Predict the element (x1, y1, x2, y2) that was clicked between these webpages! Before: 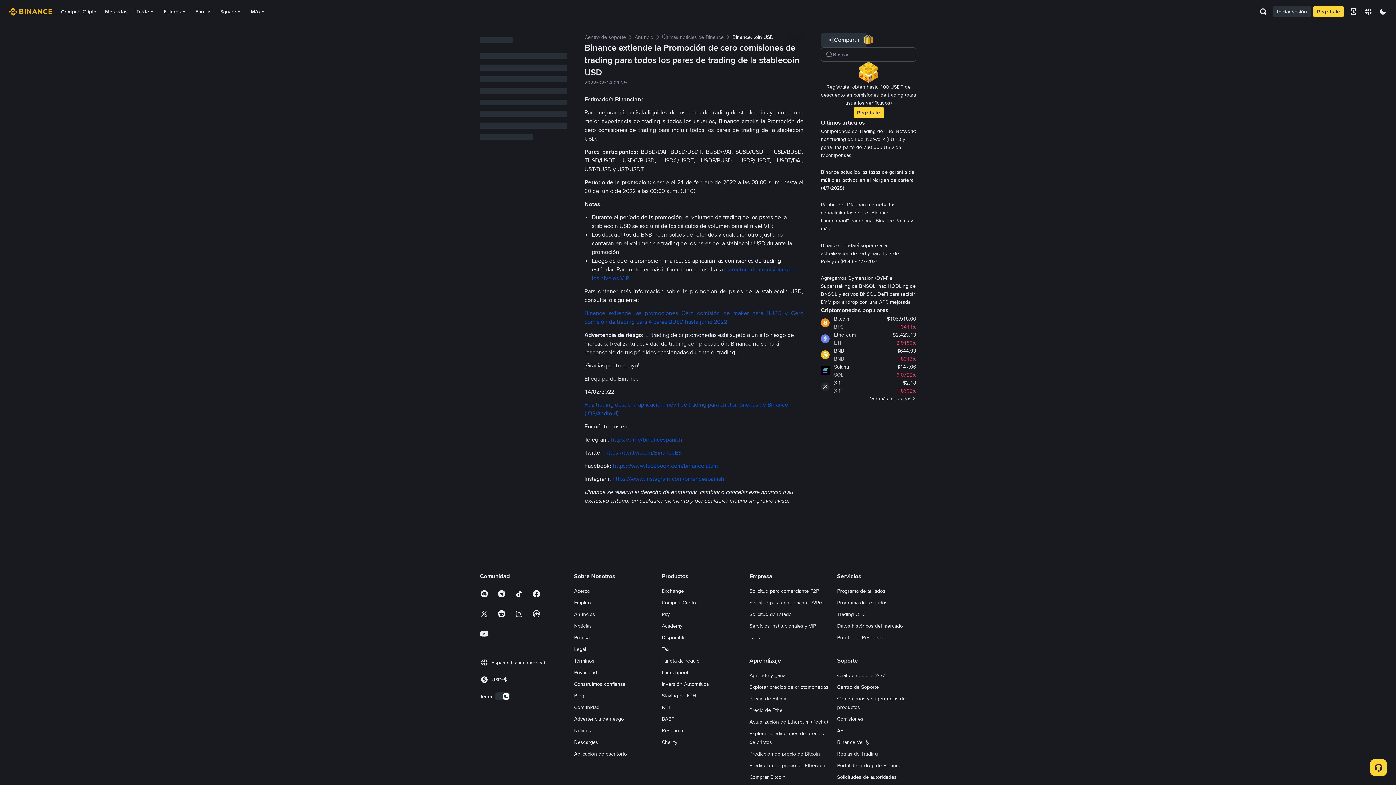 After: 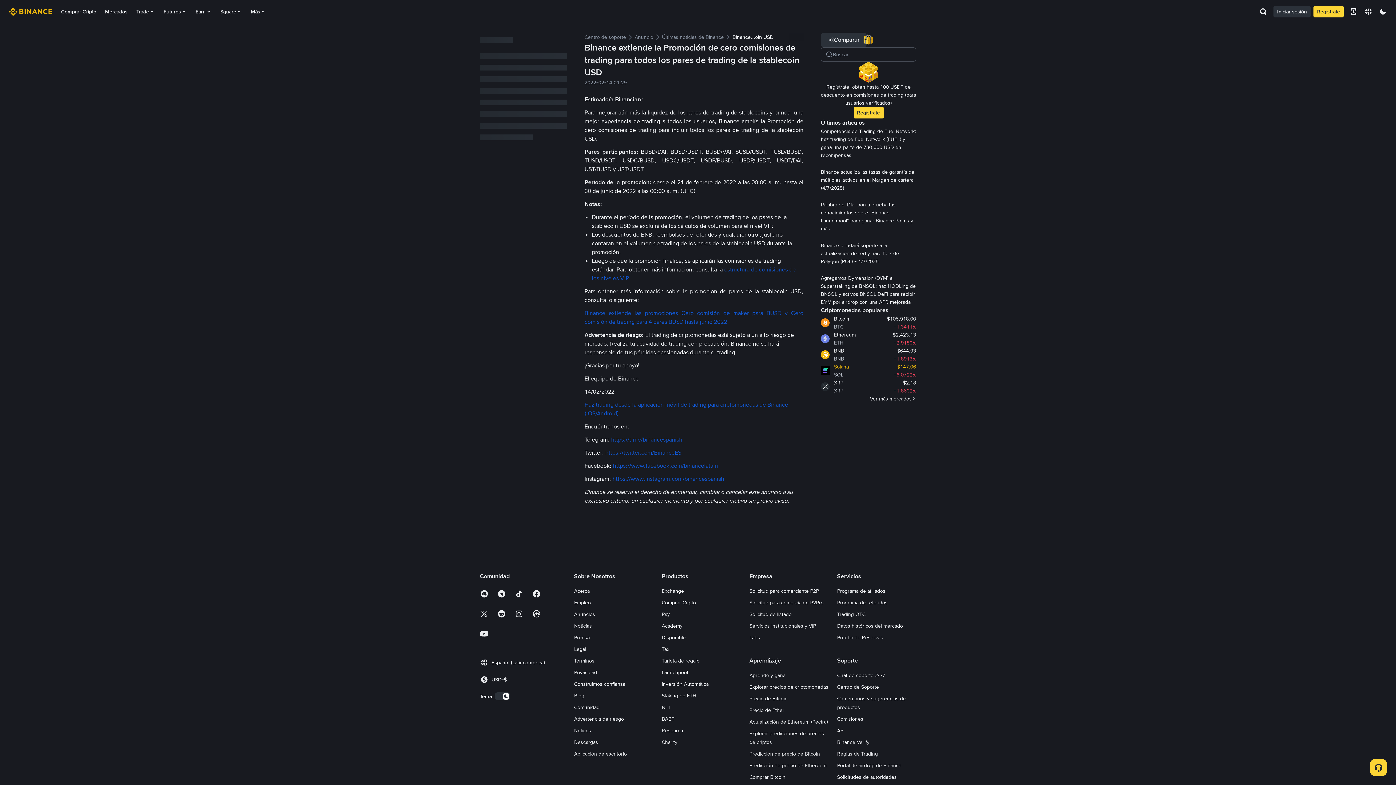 Action: label: Solana
SOL
$
147.06
-6.0722% bbox: (821, 362, 916, 378)